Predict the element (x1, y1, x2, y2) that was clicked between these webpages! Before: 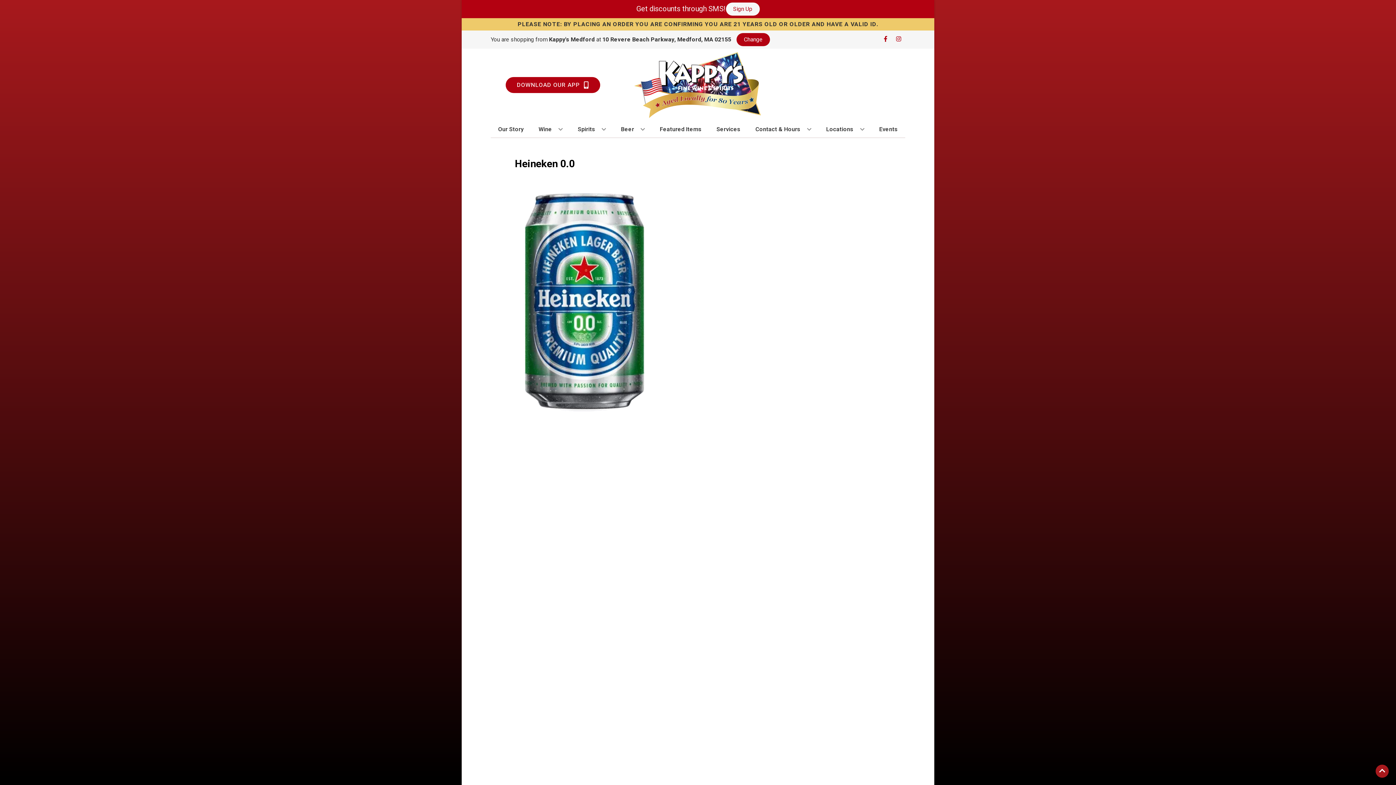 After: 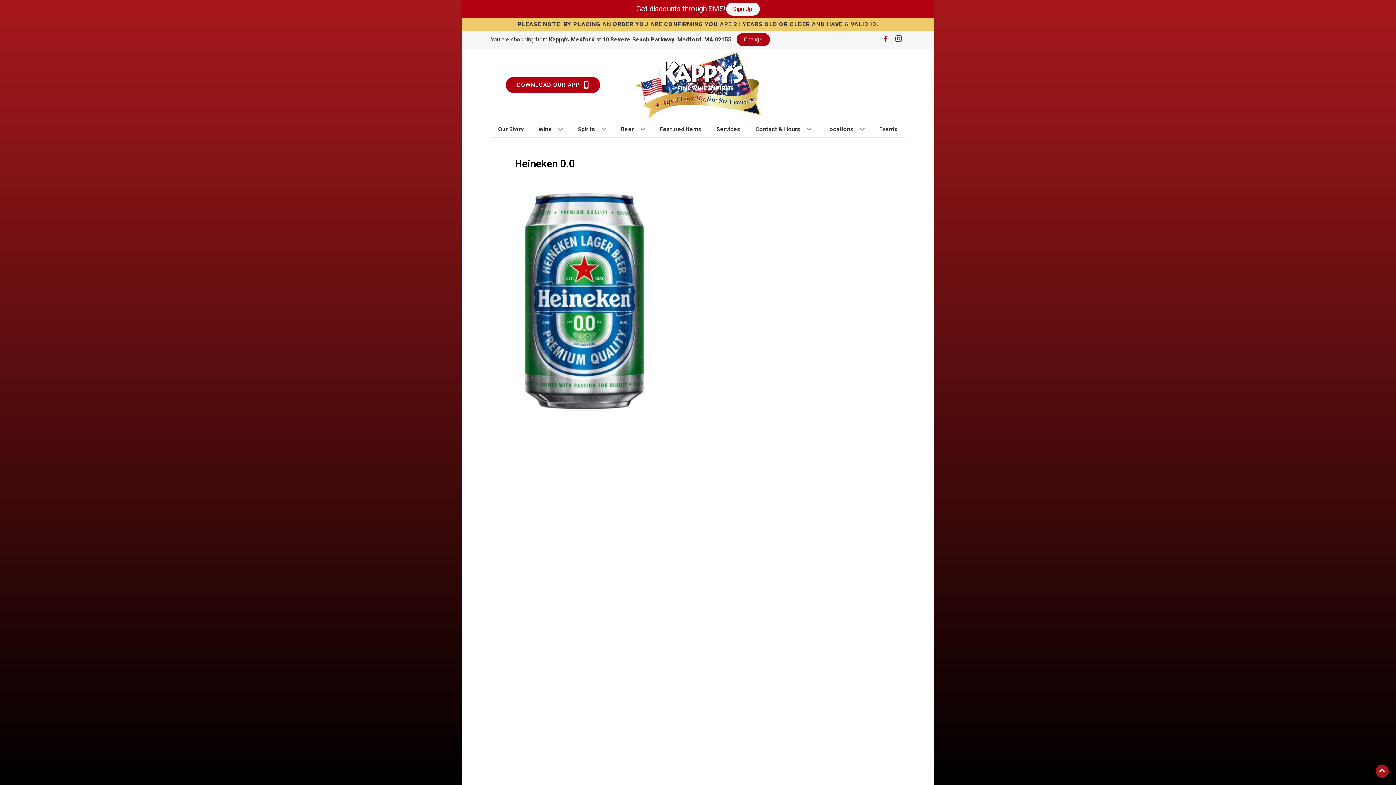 Action: bbox: (892, 36, 905, 43) label: Opens instagram in a new tab